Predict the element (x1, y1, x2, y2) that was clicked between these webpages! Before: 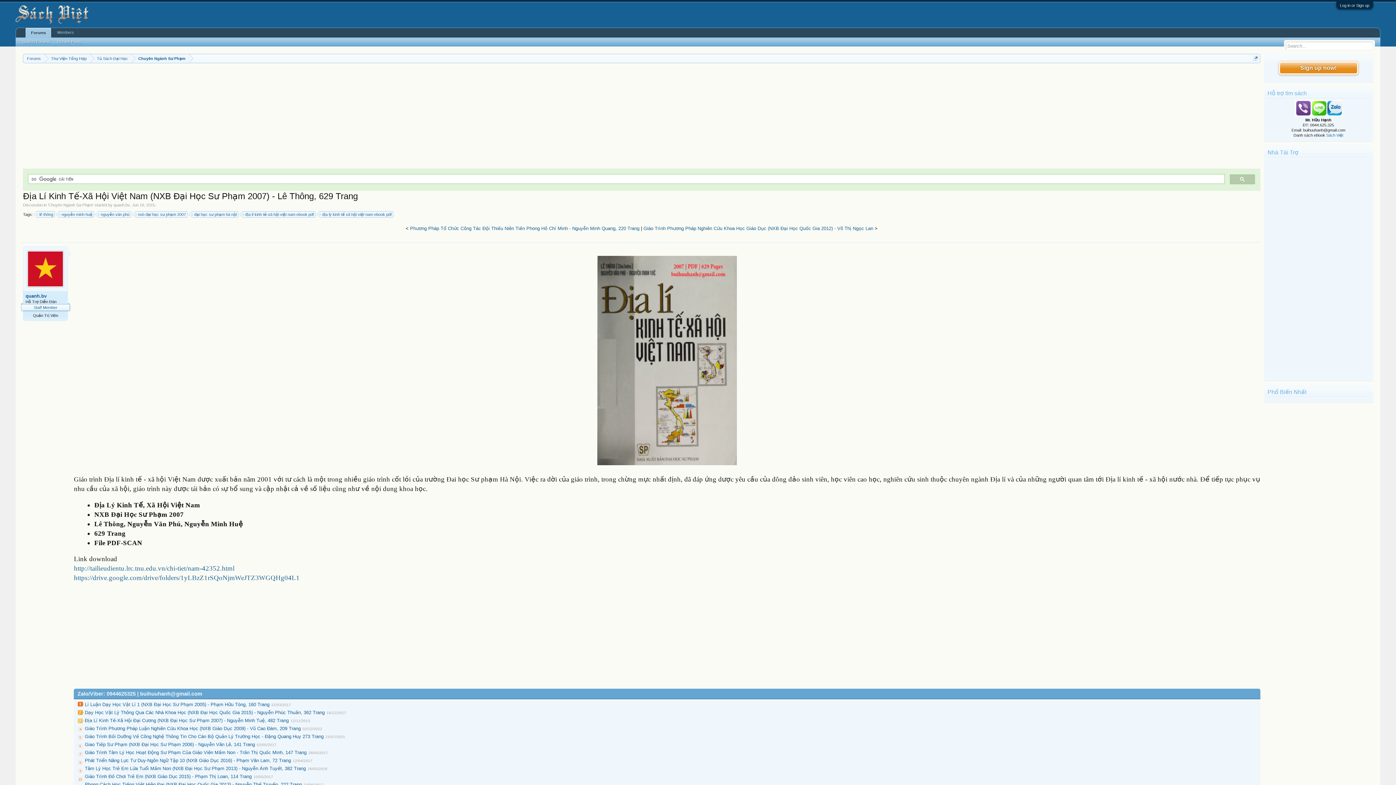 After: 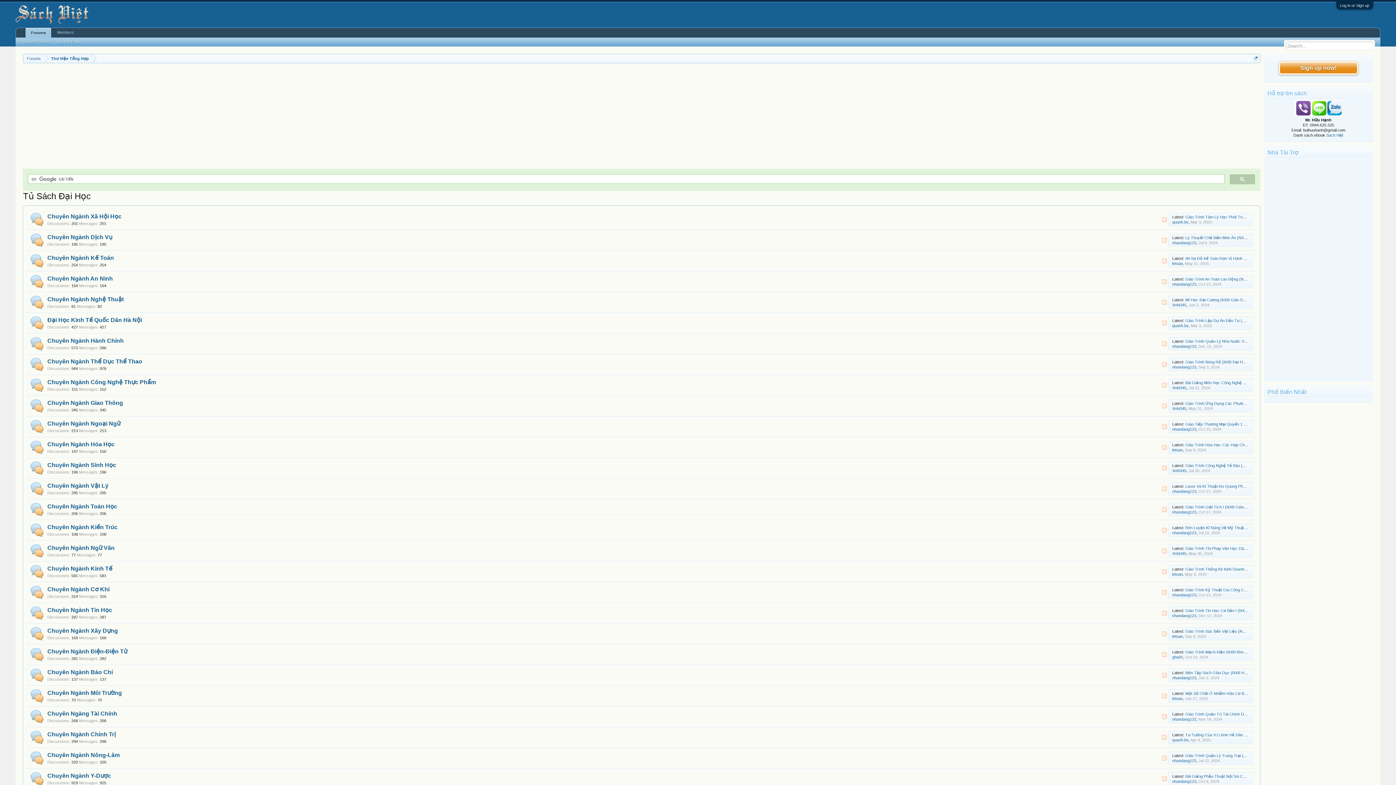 Action: label: Tủ Sách Đại Học bbox: (90, 54, 131, 63)